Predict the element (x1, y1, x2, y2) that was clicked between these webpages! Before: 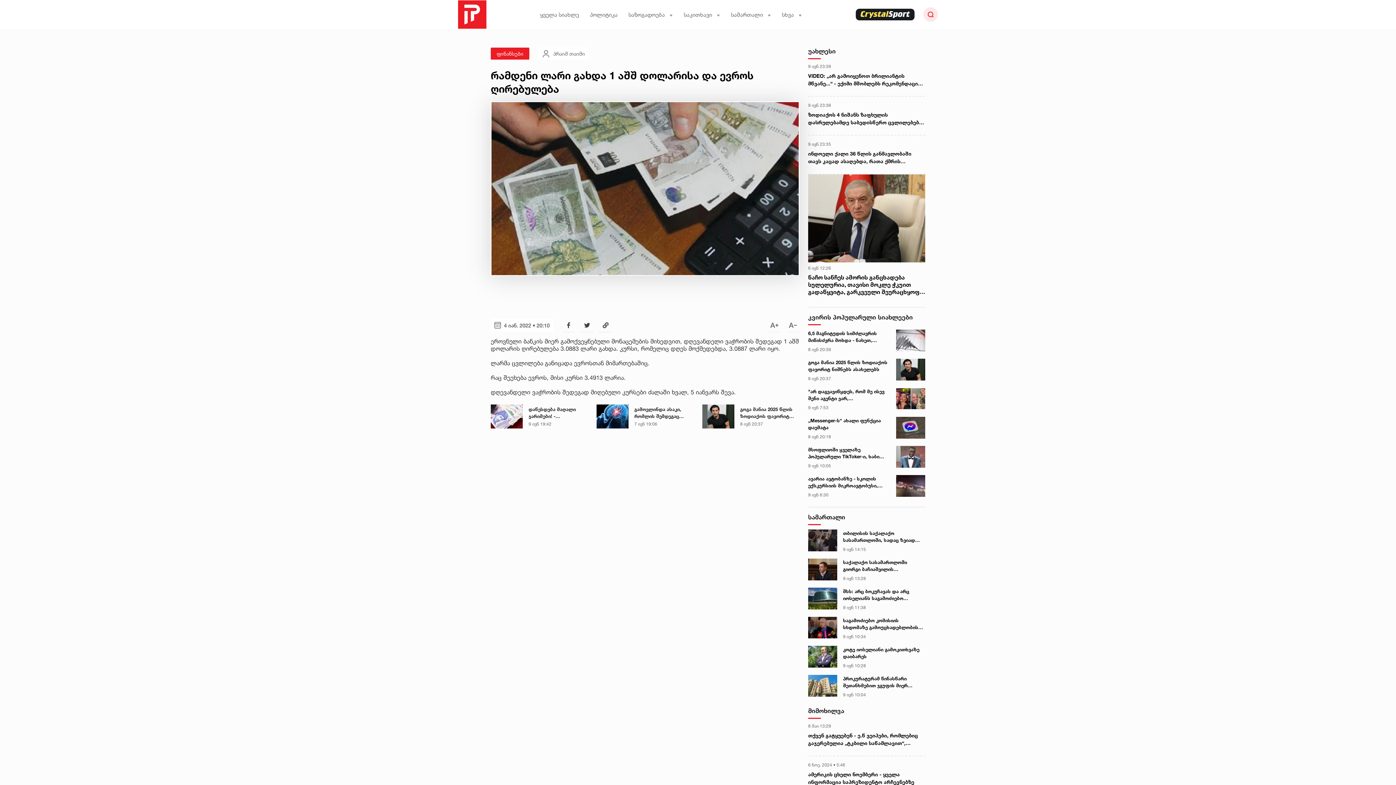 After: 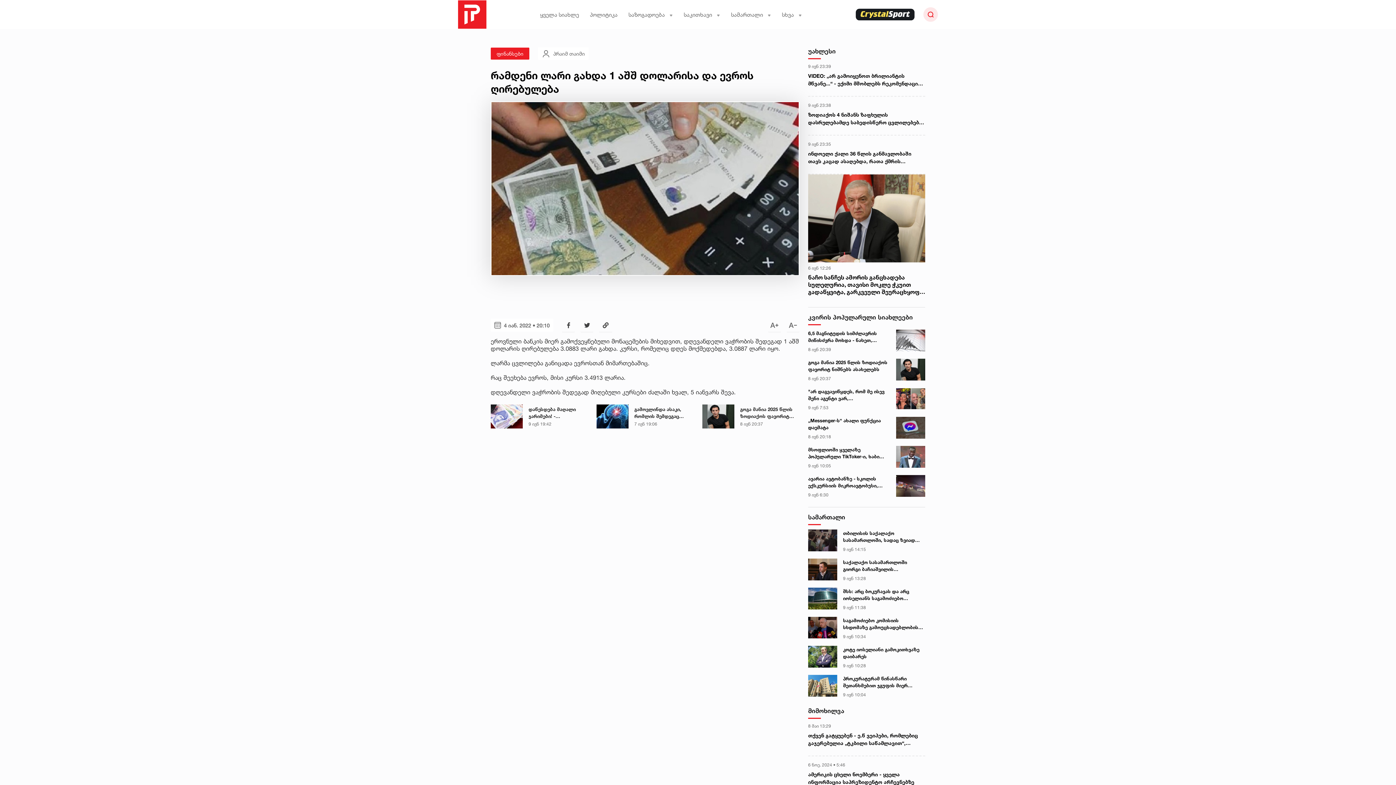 Action: bbox: (855, 8, 914, 20)